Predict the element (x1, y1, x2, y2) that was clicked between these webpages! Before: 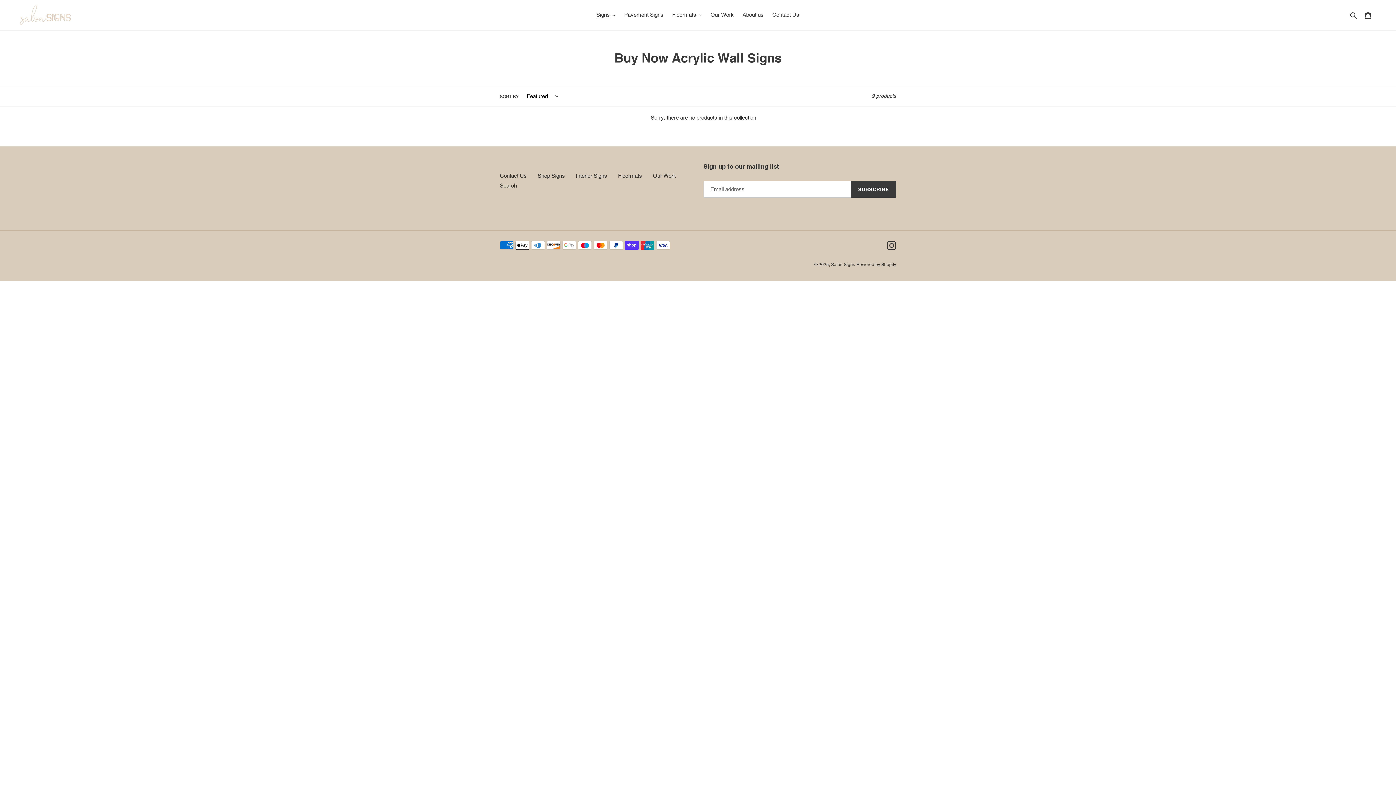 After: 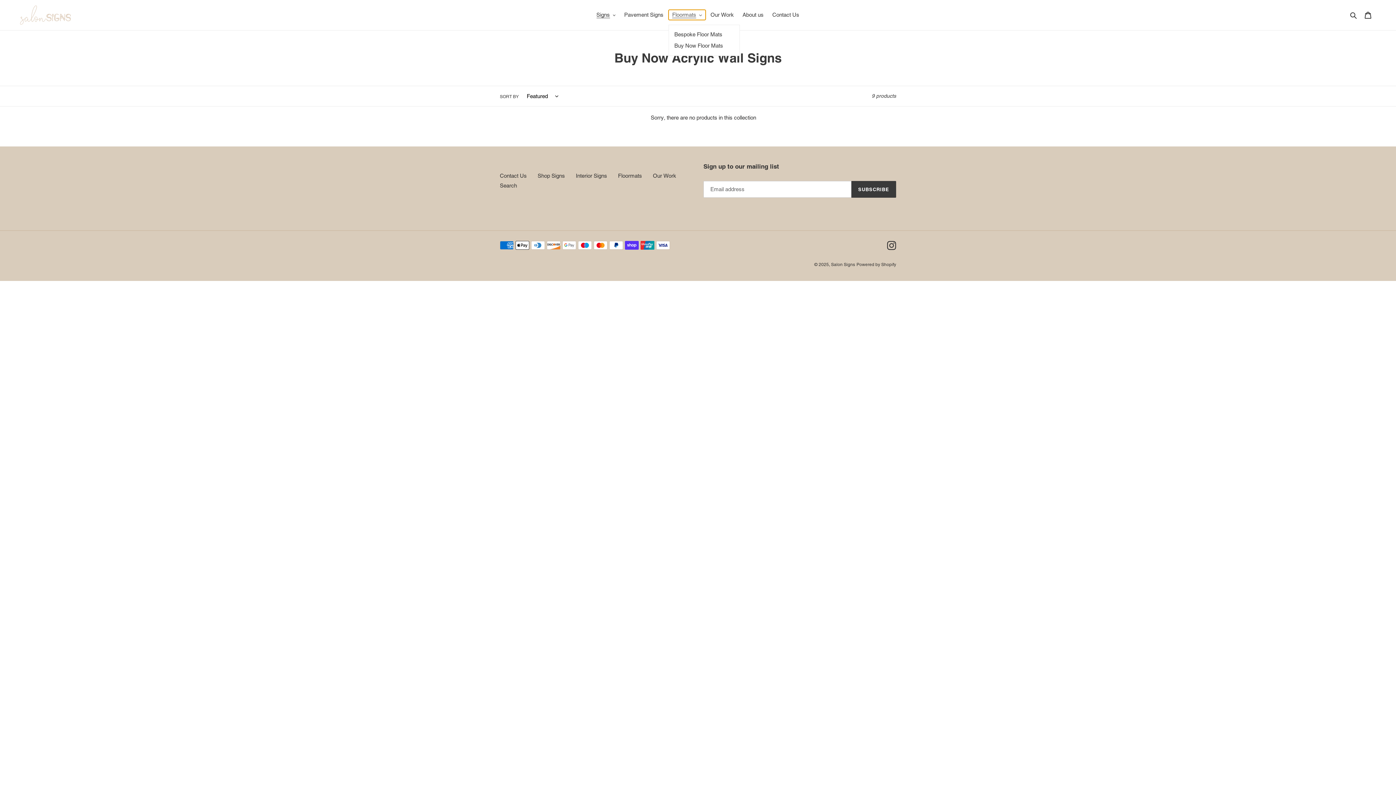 Action: label: Floormats bbox: (668, 9, 705, 20)